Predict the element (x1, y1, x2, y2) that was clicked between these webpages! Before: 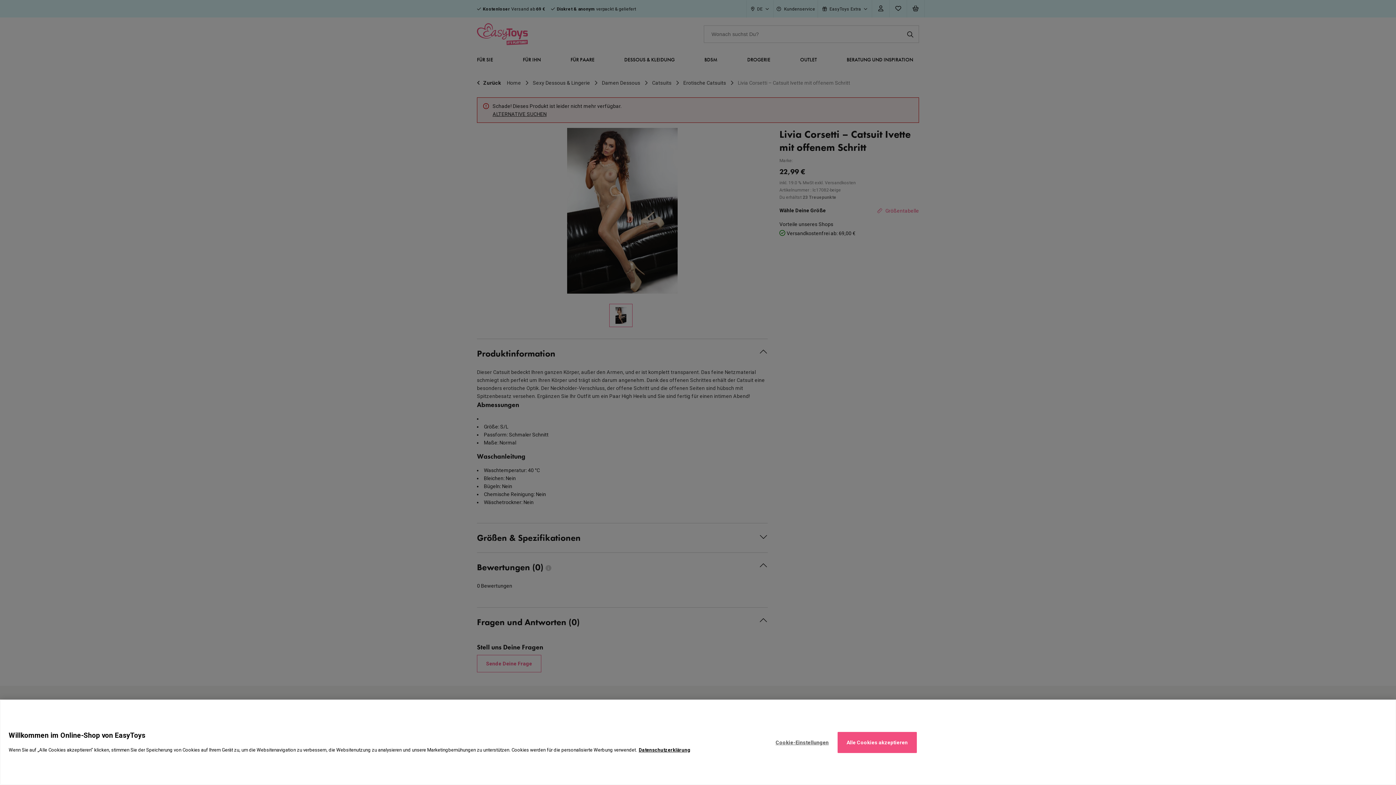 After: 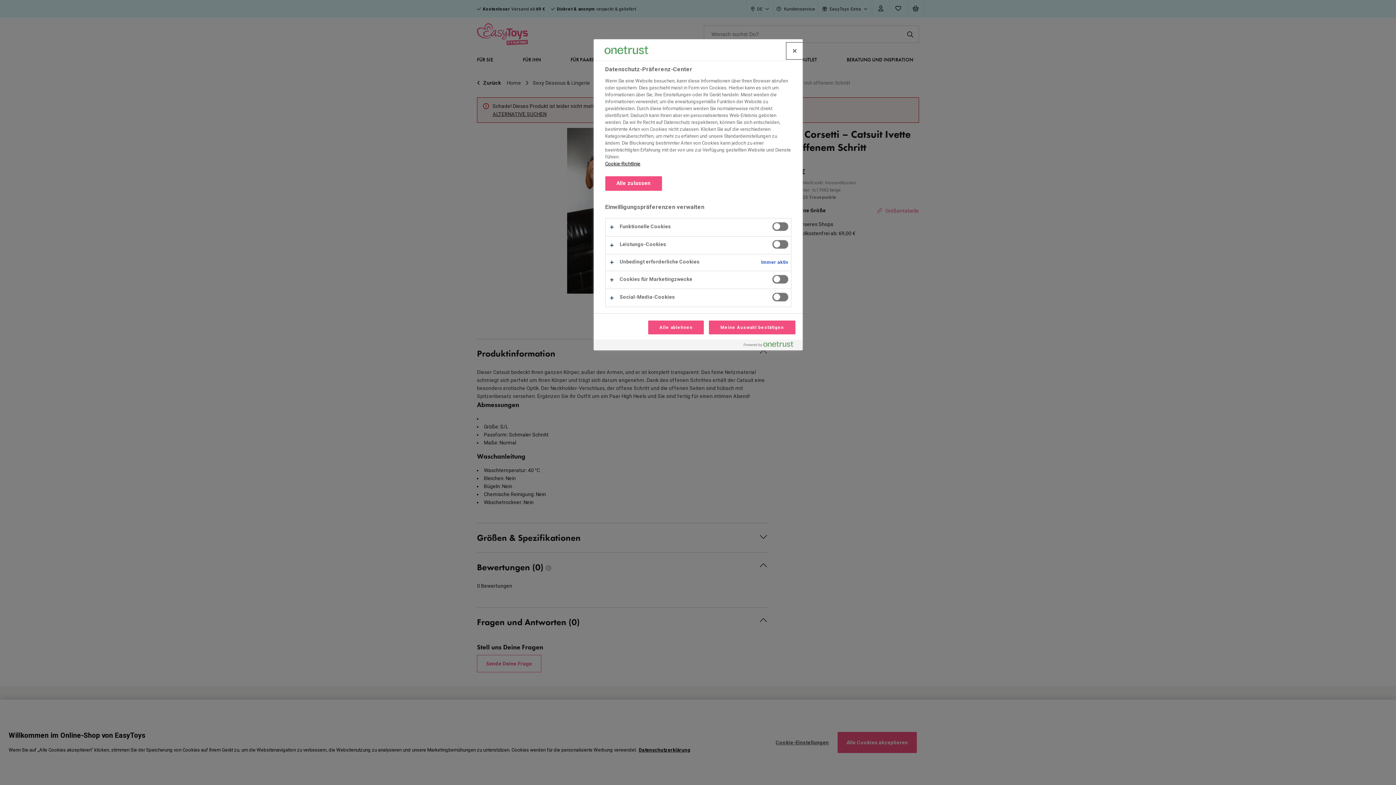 Action: bbox: (767, 732, 837, 753) label: Cookie-Einstellungen